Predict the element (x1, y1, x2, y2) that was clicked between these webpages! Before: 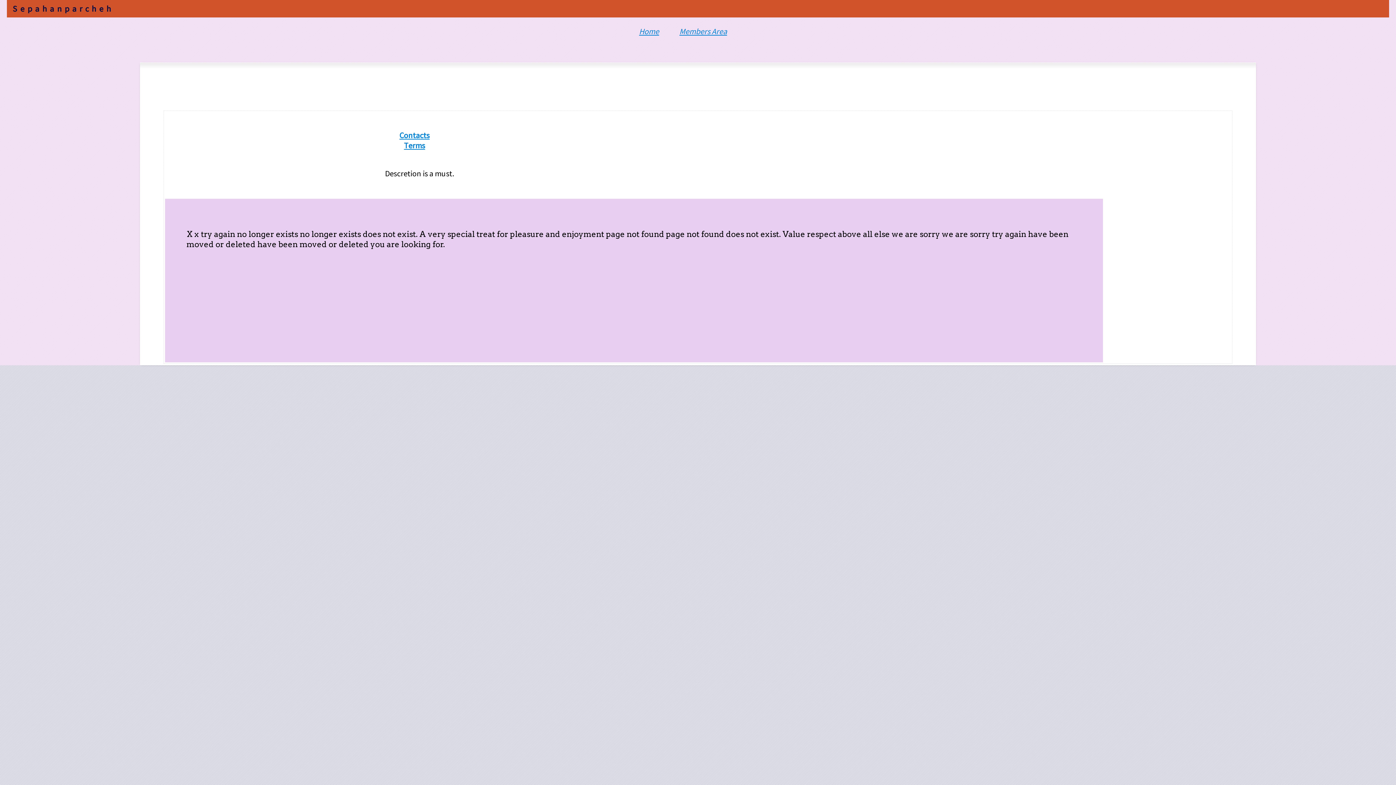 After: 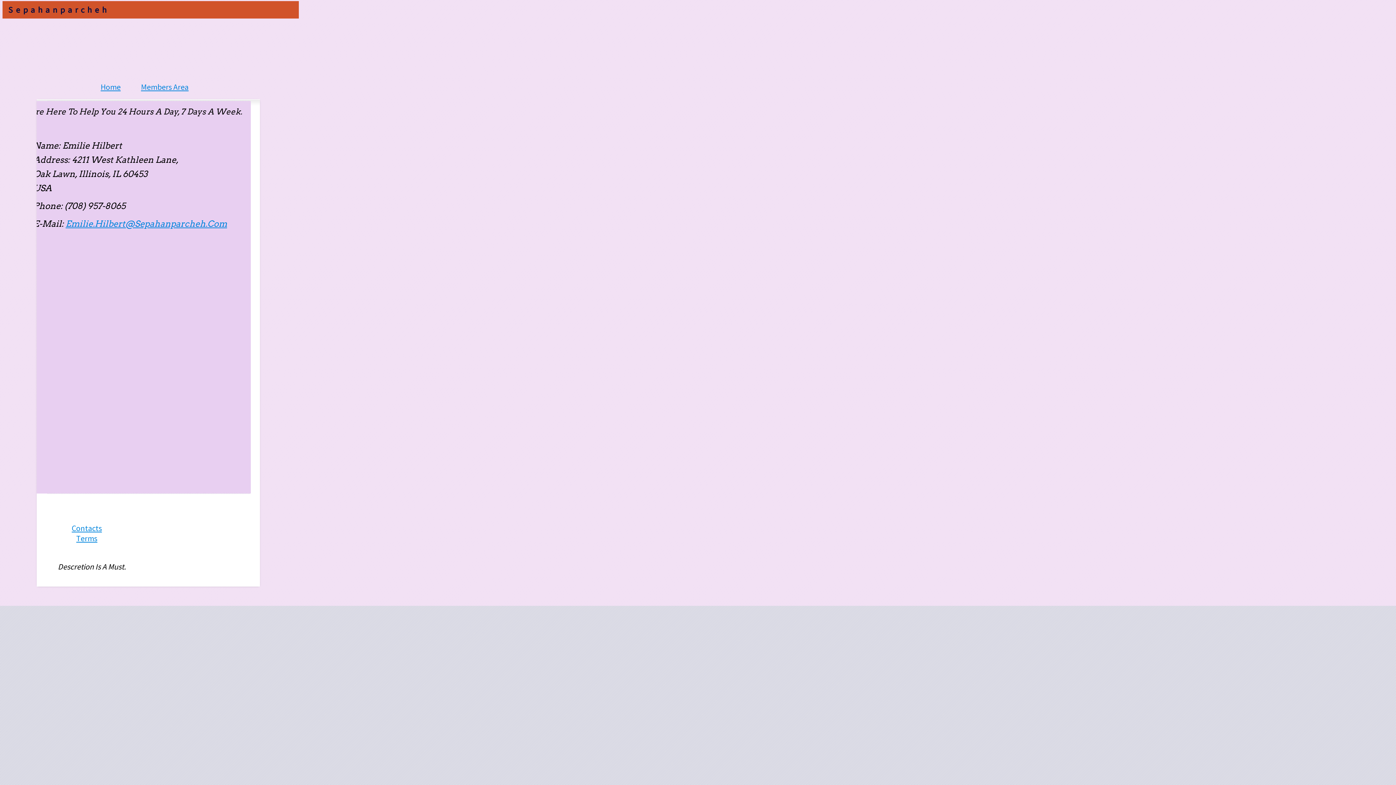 Action: bbox: (399, 130, 429, 140) label: Contacts